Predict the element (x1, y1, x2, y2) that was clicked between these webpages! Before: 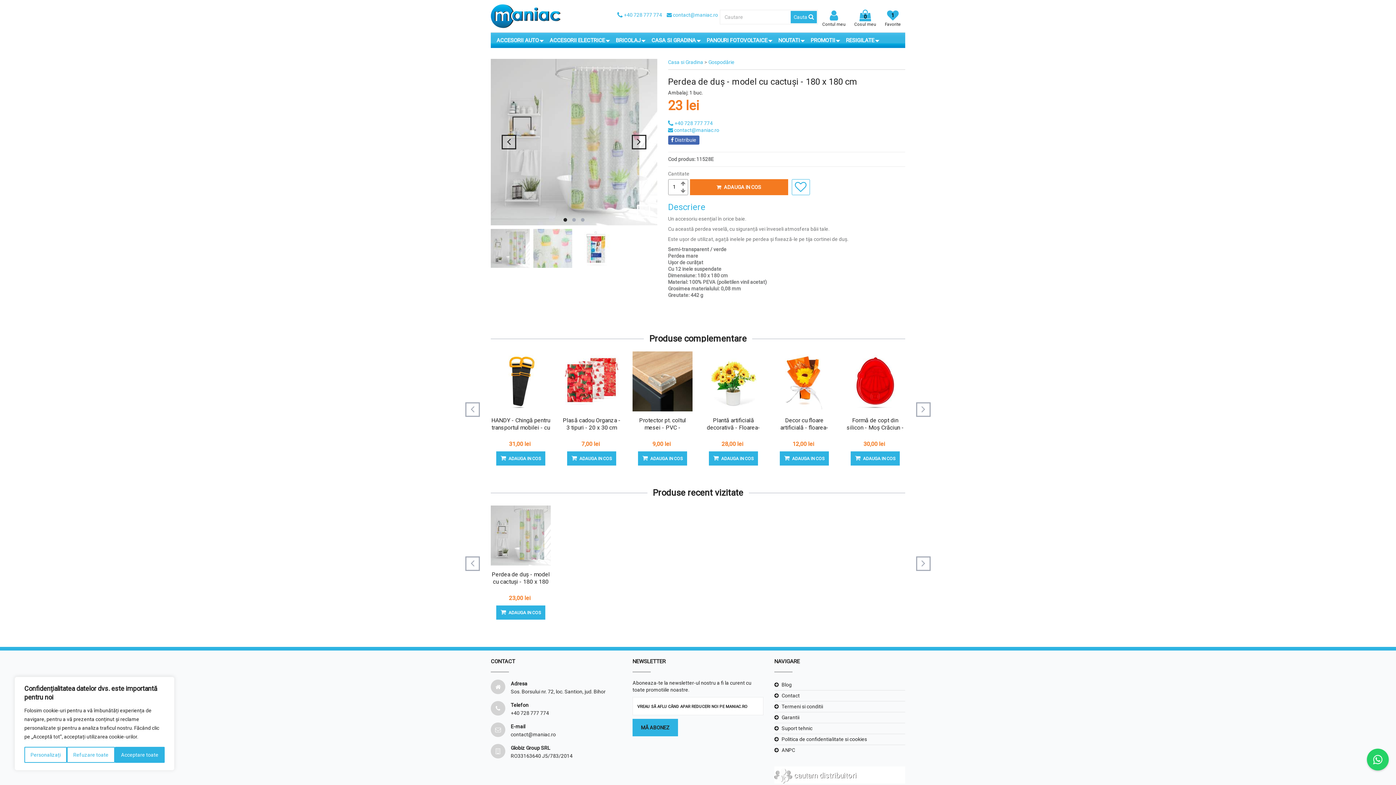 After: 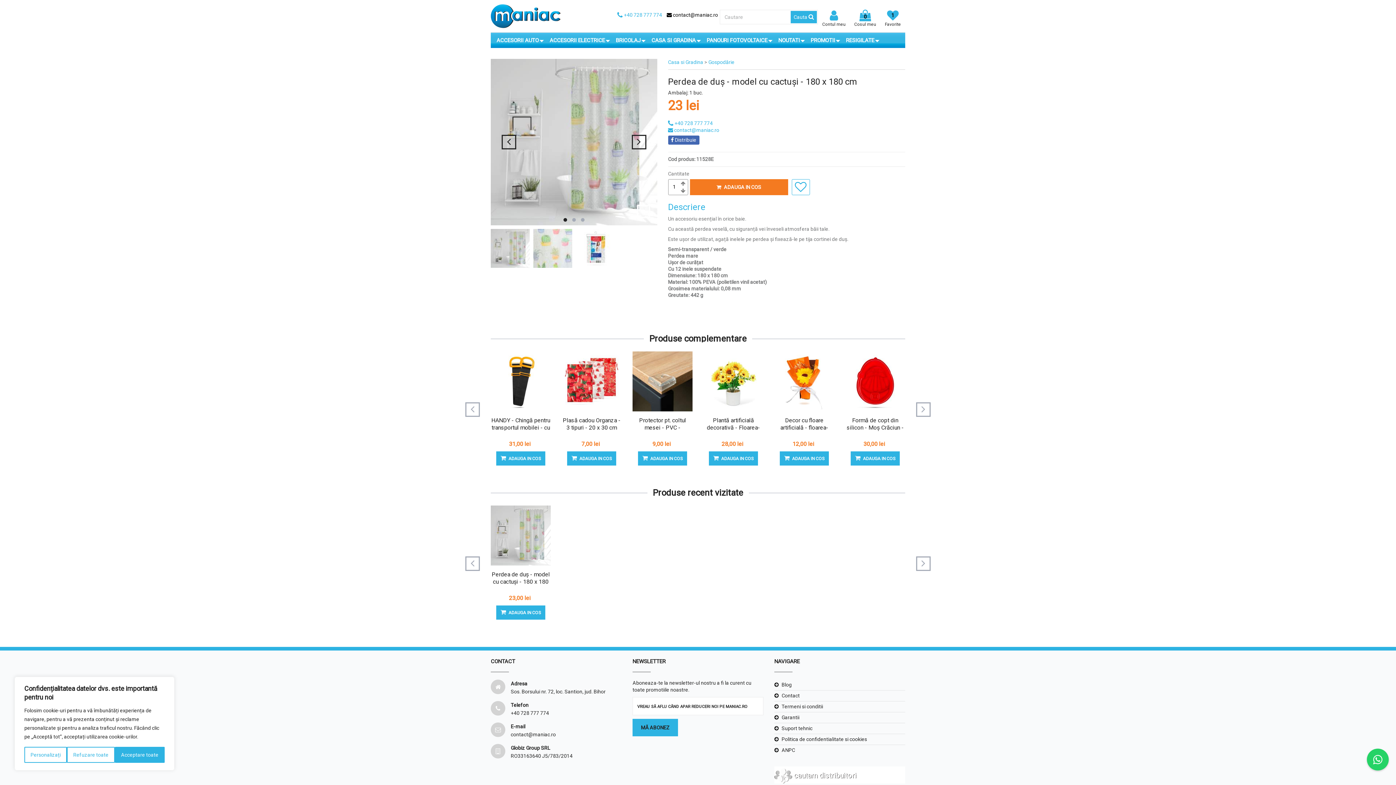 Action: bbox: (666, 12, 718, 17) label:  contact@maniac.ro